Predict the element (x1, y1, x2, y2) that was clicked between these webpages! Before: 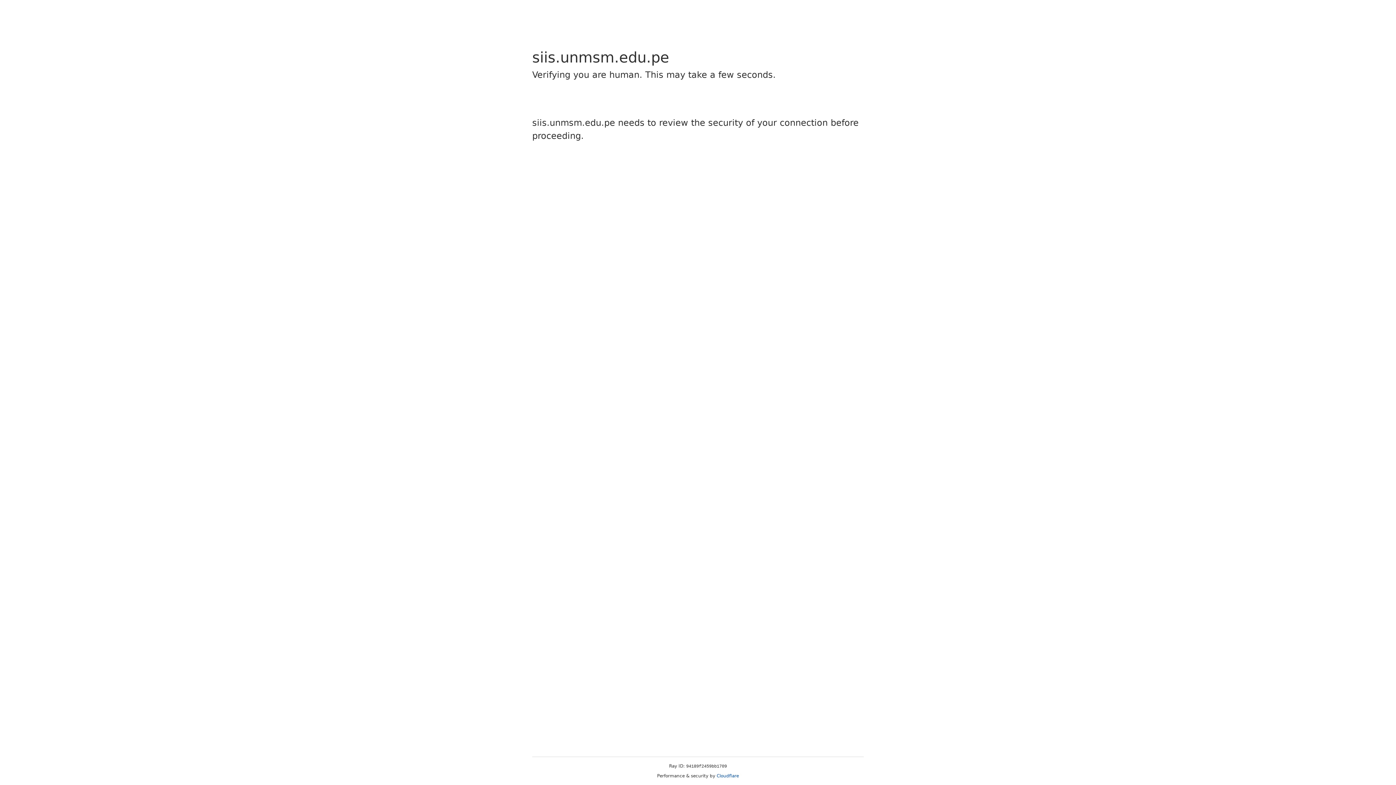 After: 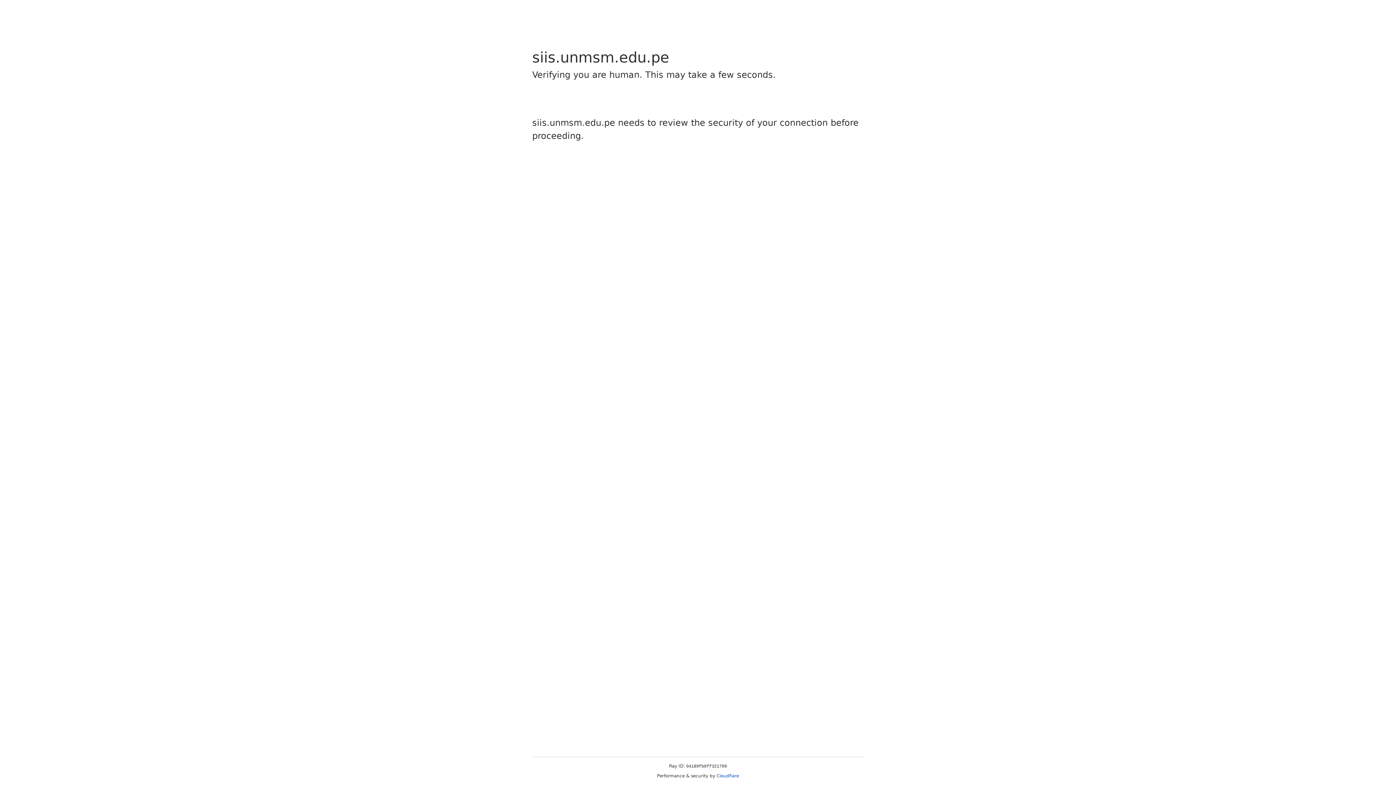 Action: bbox: (716, 773, 739, 778) label: Cloudflare